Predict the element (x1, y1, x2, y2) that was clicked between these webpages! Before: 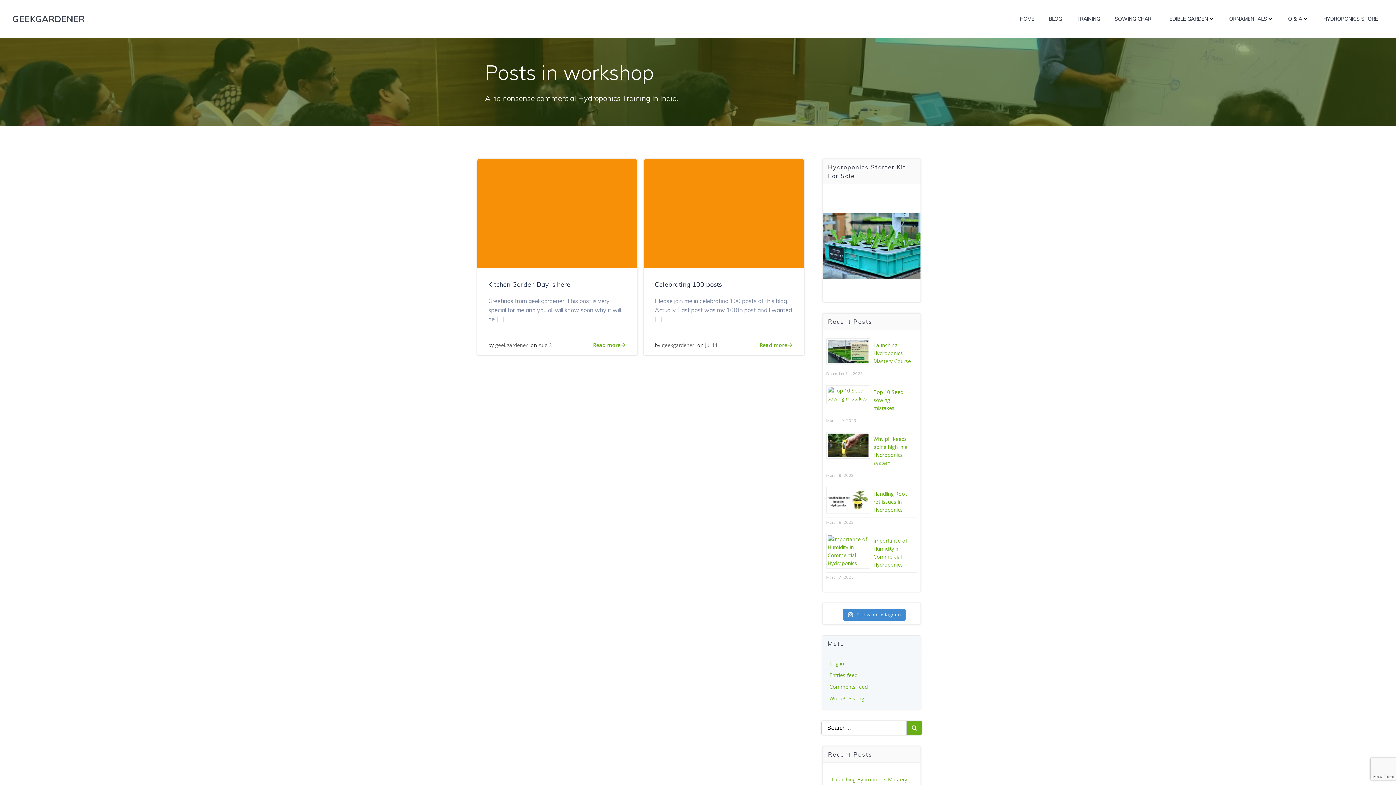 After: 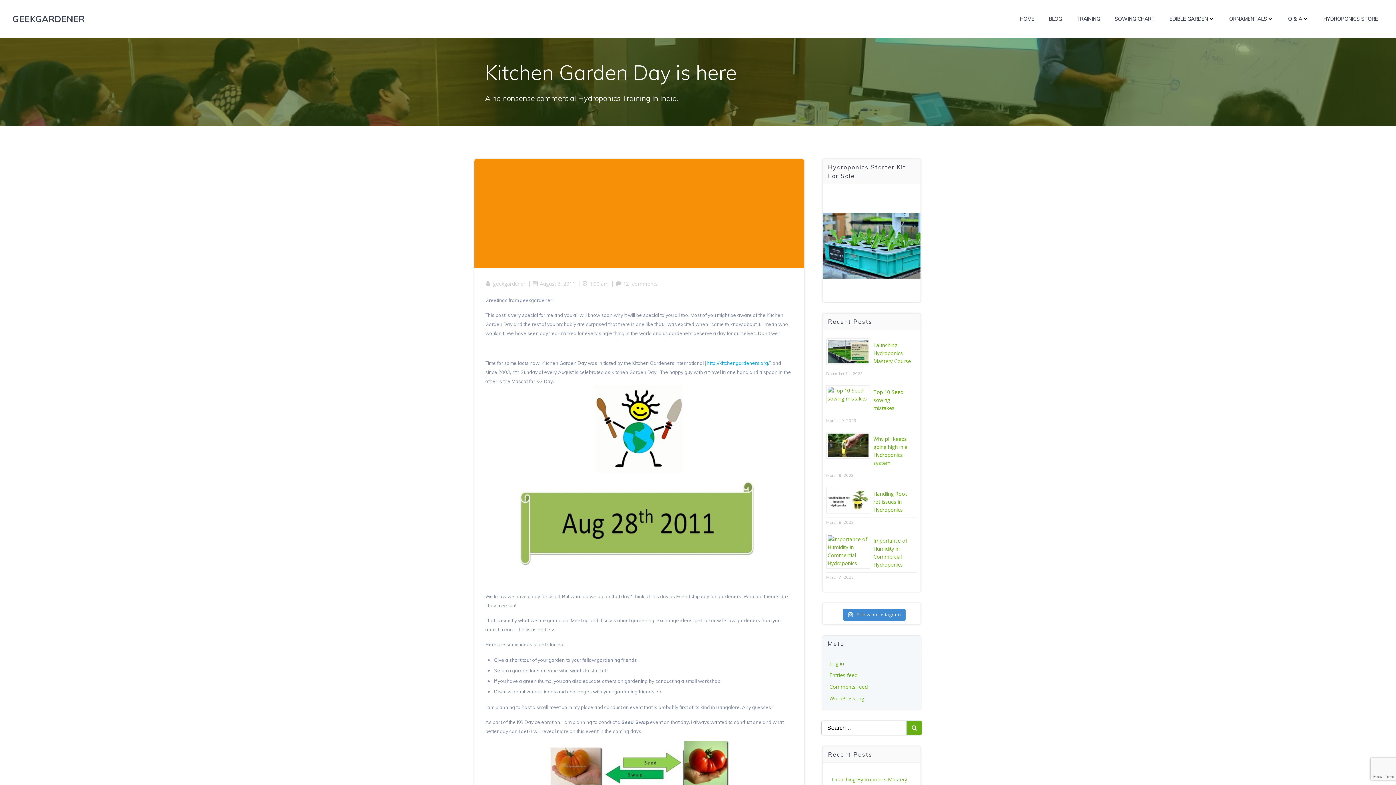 Action: bbox: (593, 342, 626, 348) label: Read more